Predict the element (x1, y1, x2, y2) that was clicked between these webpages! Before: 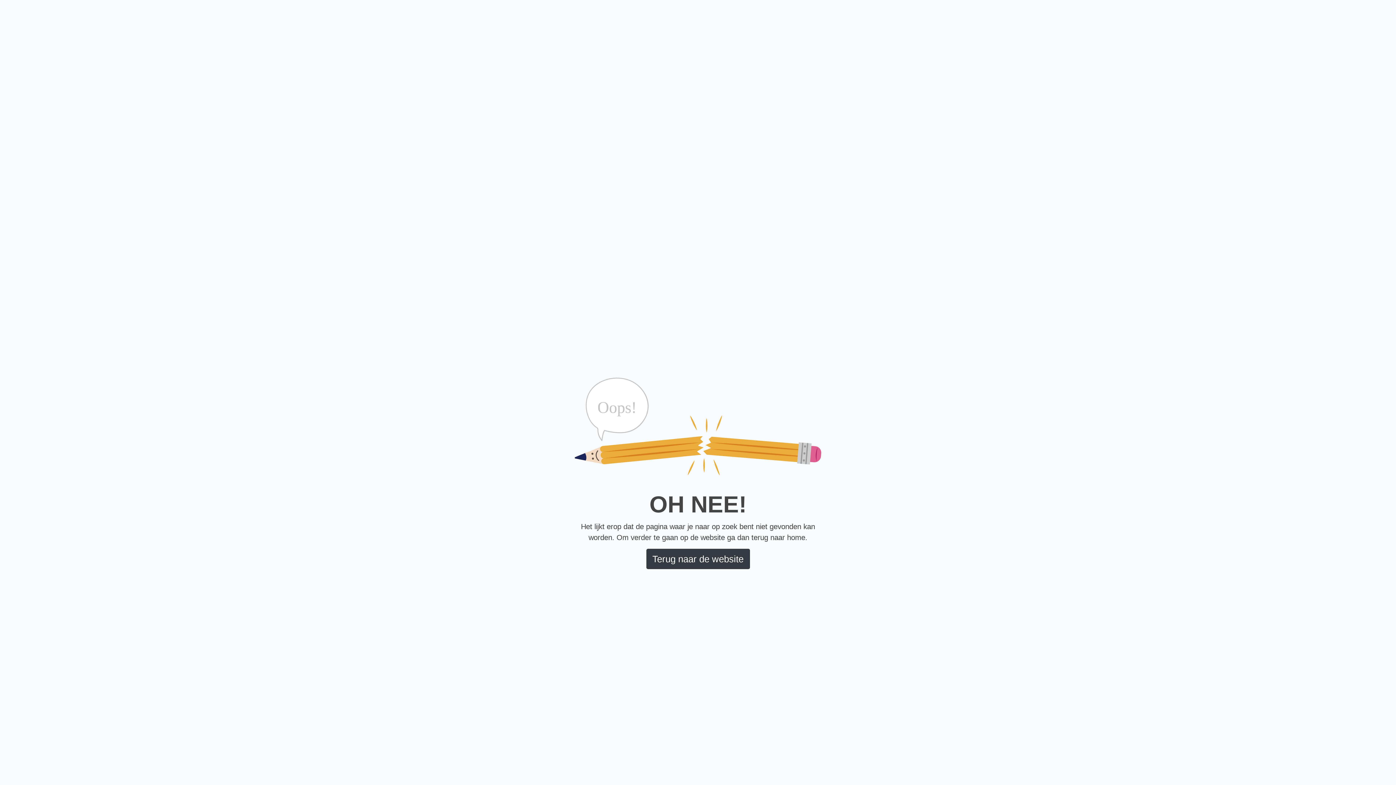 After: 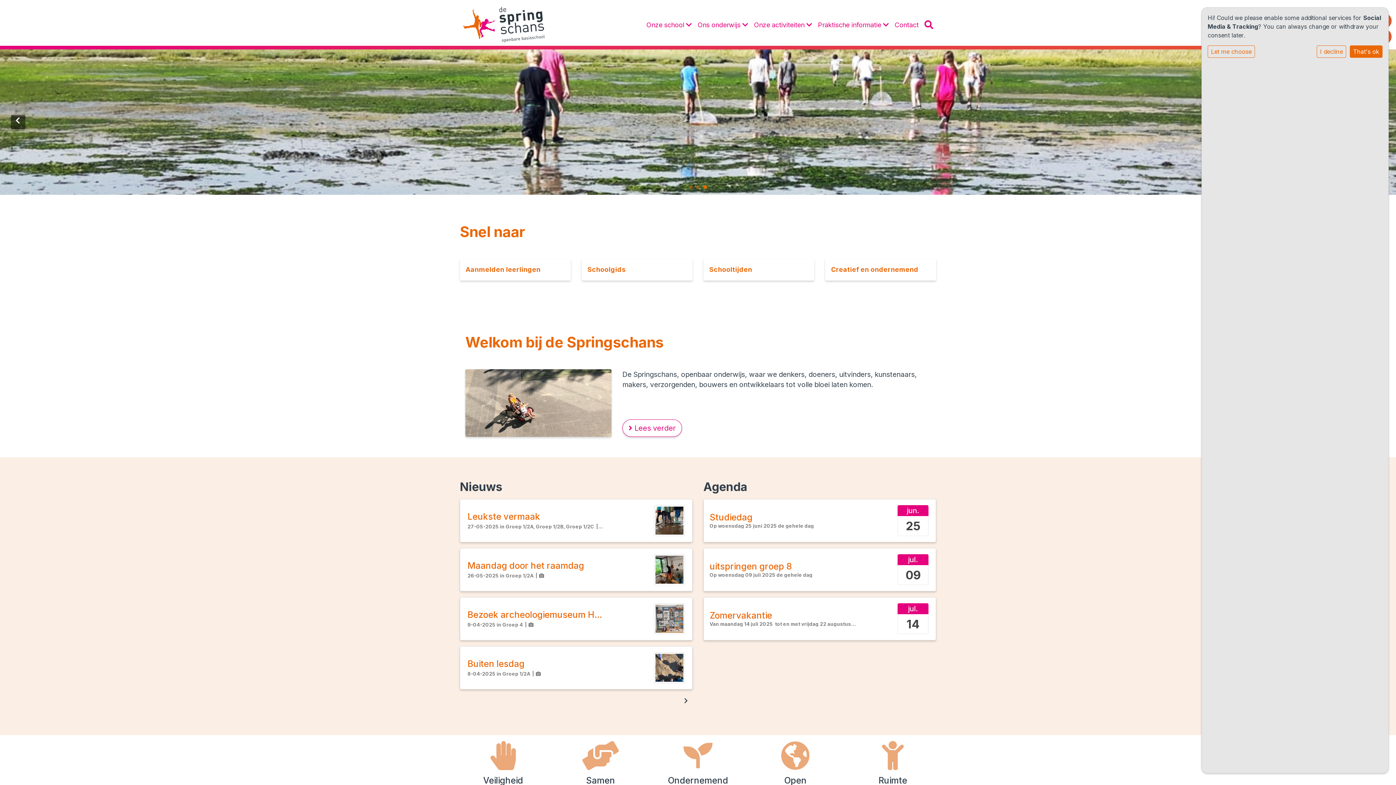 Action: label: Terug naar de website bbox: (646, 549, 750, 569)